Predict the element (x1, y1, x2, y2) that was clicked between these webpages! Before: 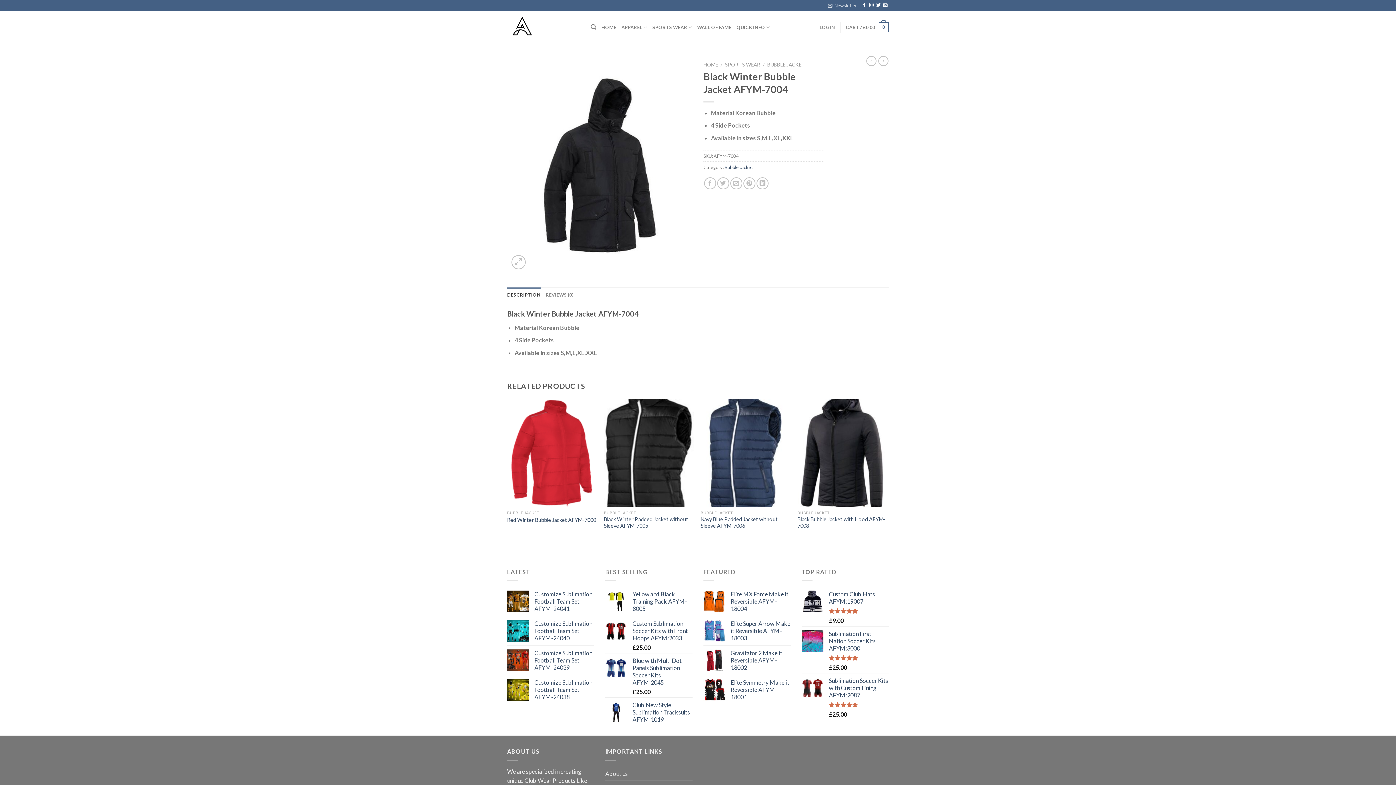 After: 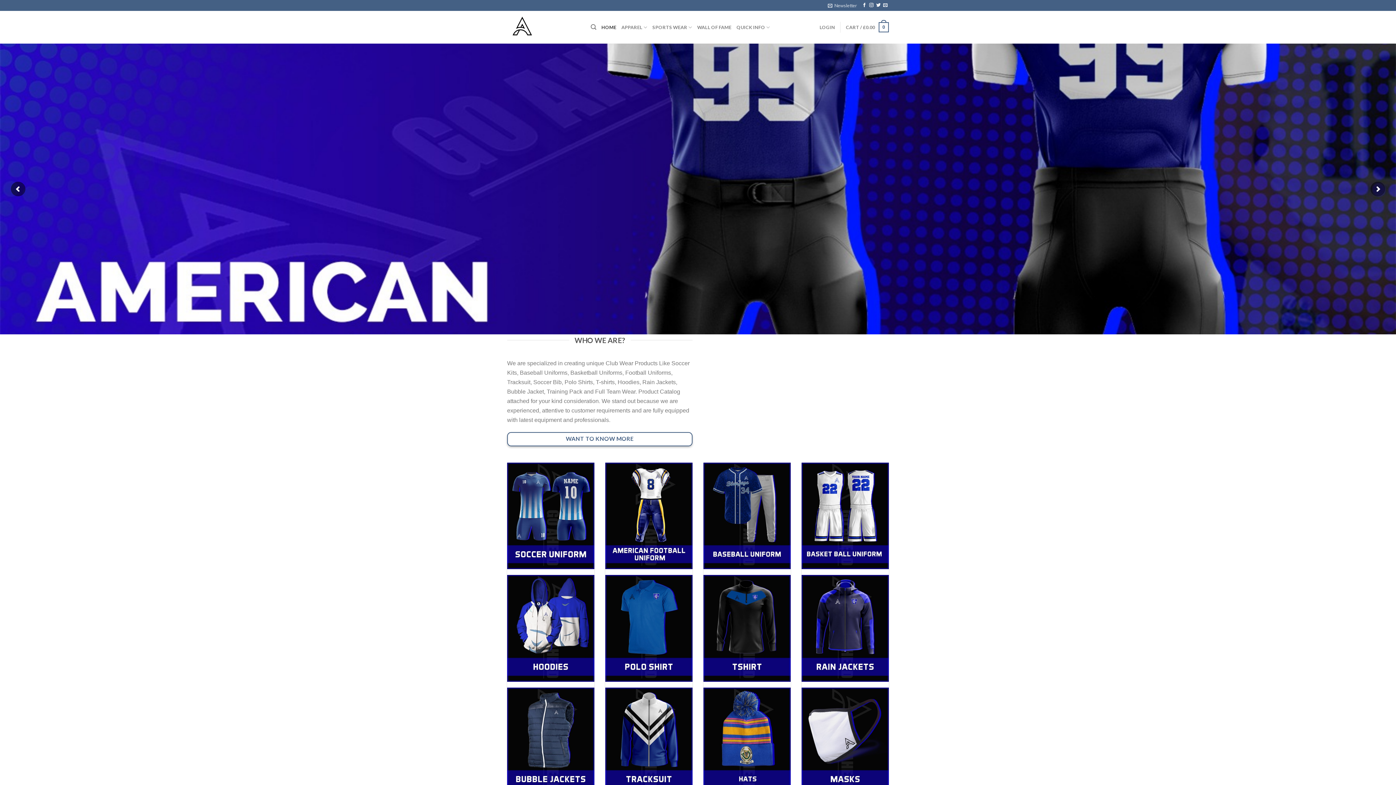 Action: bbox: (507, 10, 580, 43)